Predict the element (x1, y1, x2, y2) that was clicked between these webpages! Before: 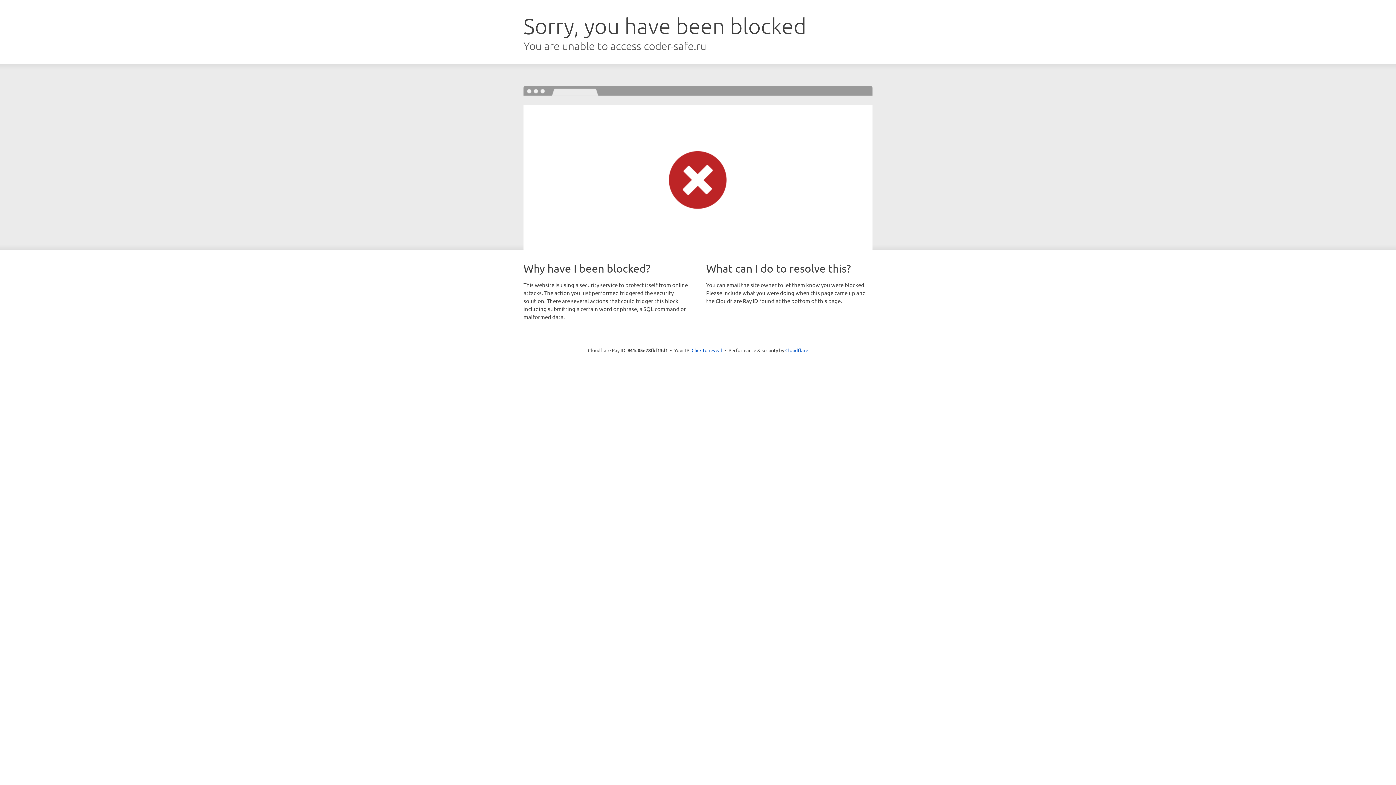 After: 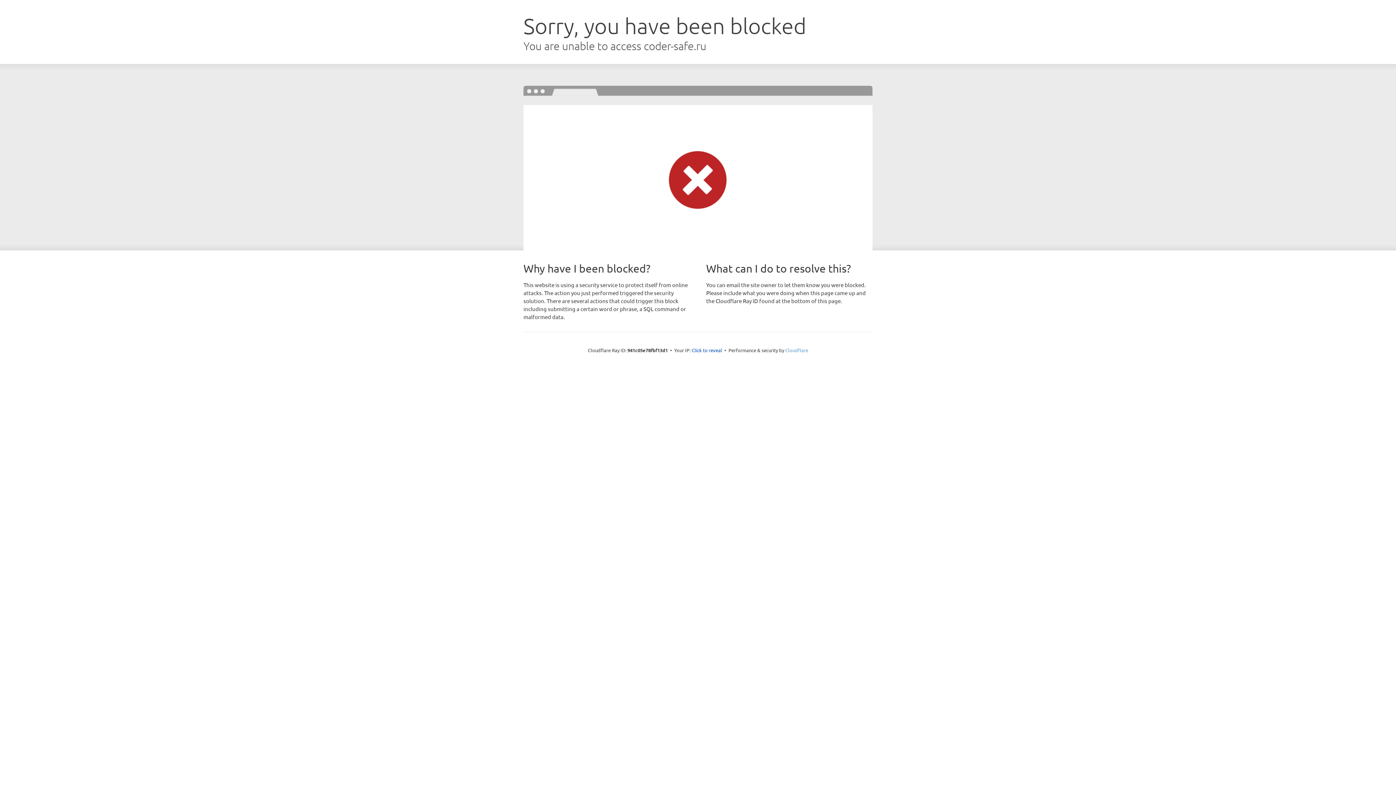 Action: label: Cloudflare bbox: (785, 347, 808, 353)